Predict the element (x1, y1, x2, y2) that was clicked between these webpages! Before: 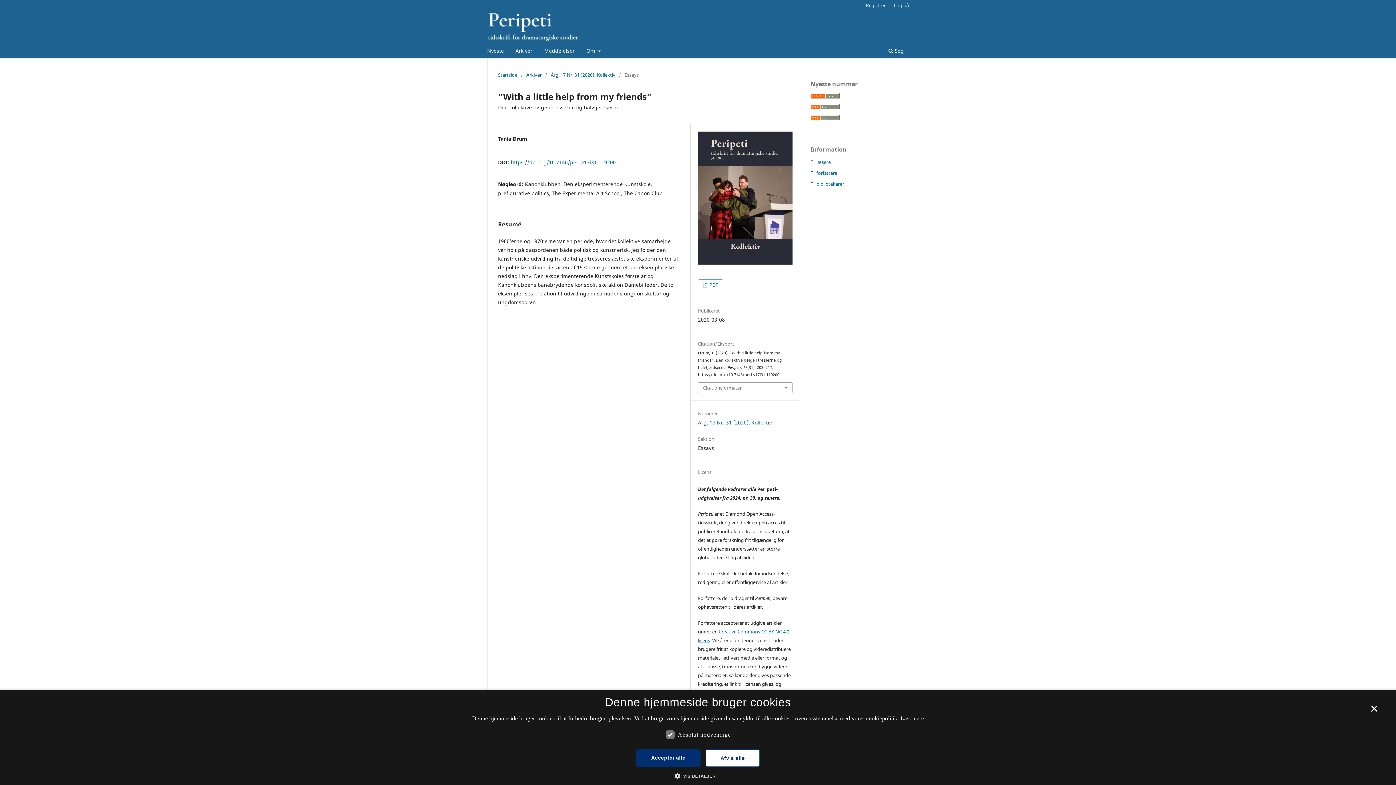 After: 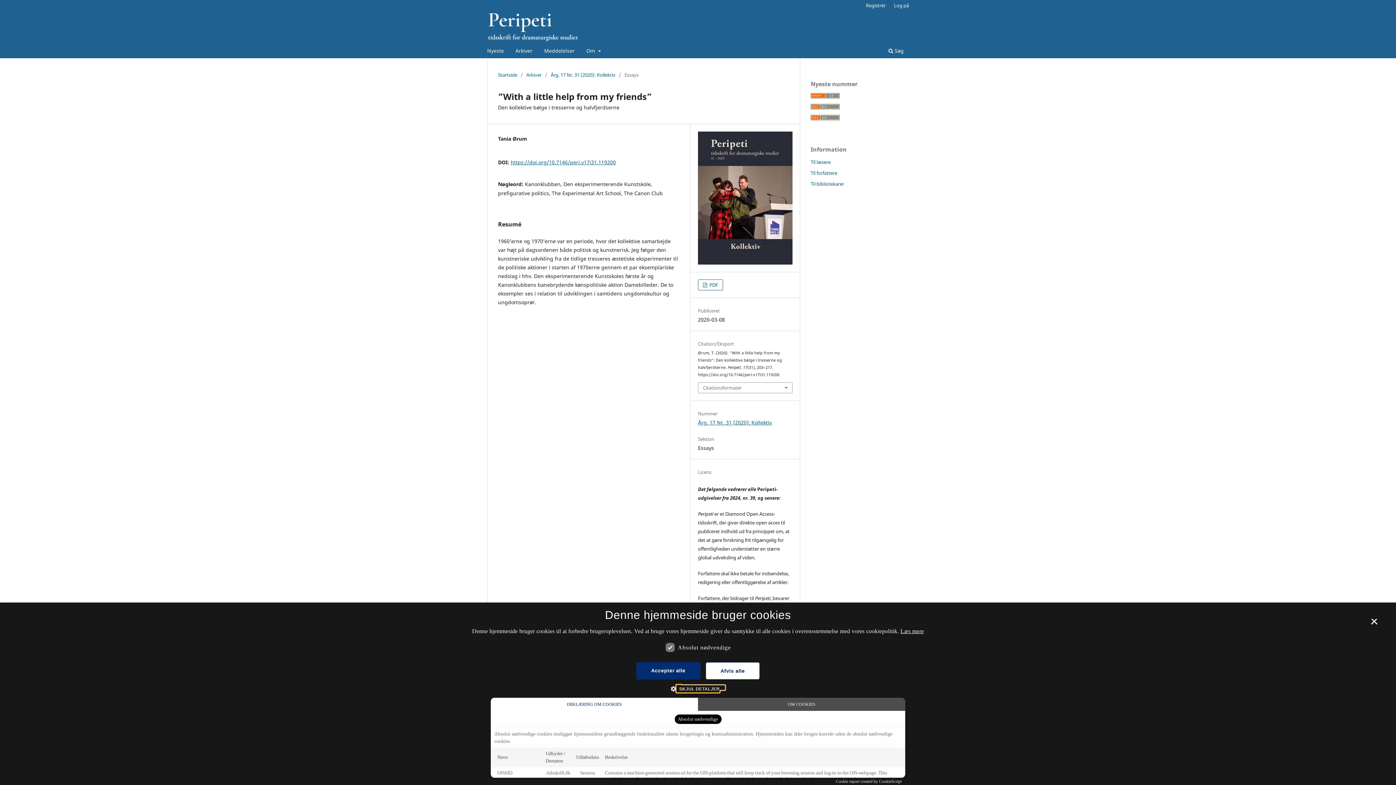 Action: label:  VIS DETALJER bbox: (680, 772, 716, 780)